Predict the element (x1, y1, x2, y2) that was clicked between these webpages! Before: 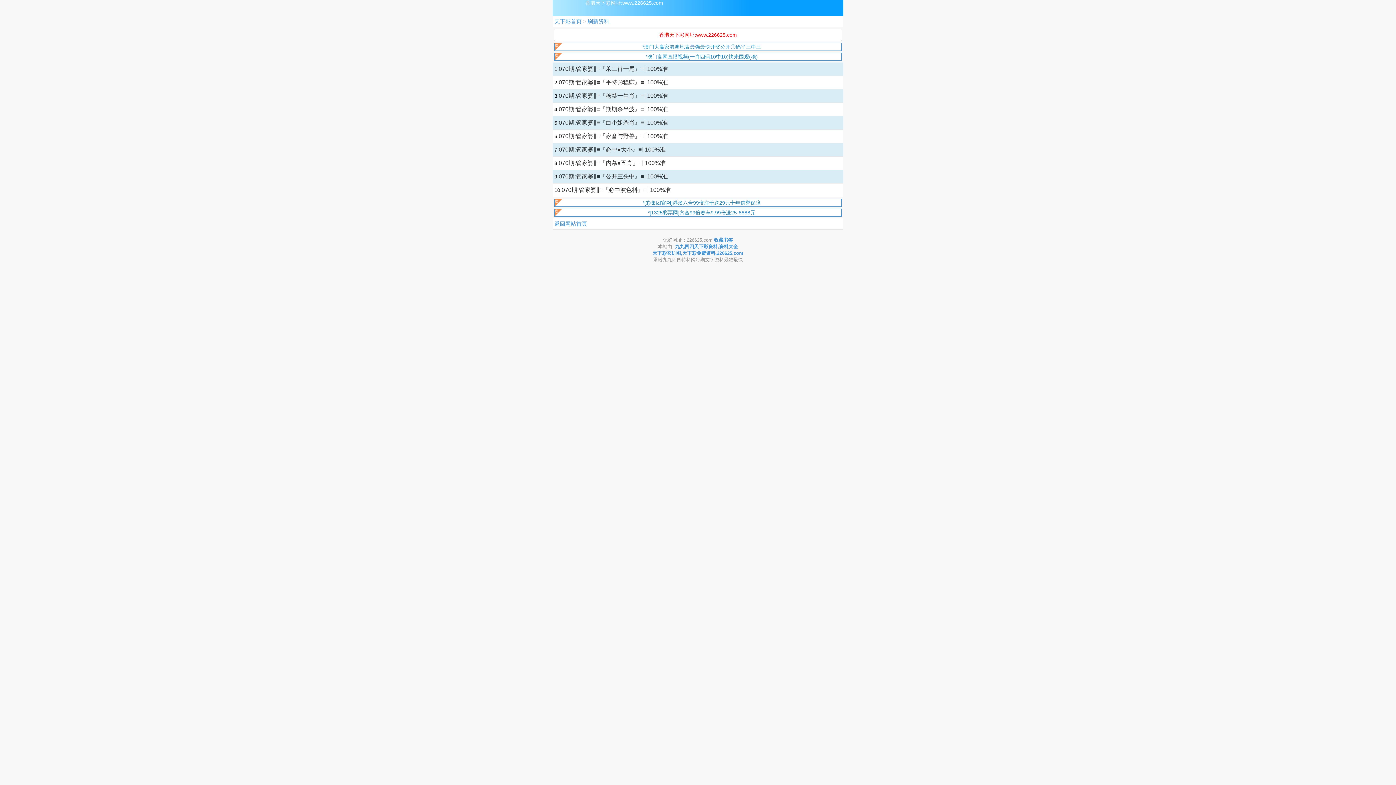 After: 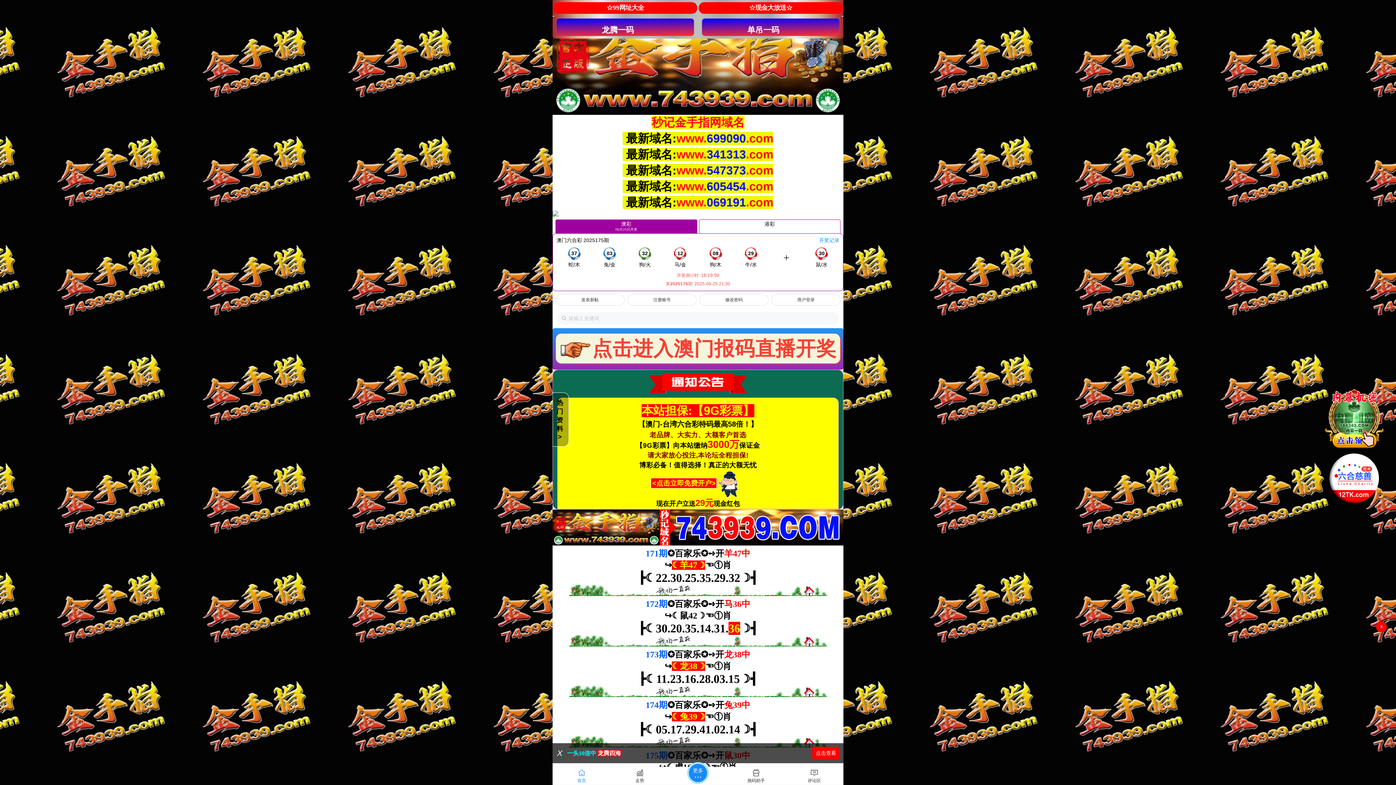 Action: label: *澳门官网直播视频(一肖四码10中10)快来围观(稳) bbox: (554, 52, 841, 60)